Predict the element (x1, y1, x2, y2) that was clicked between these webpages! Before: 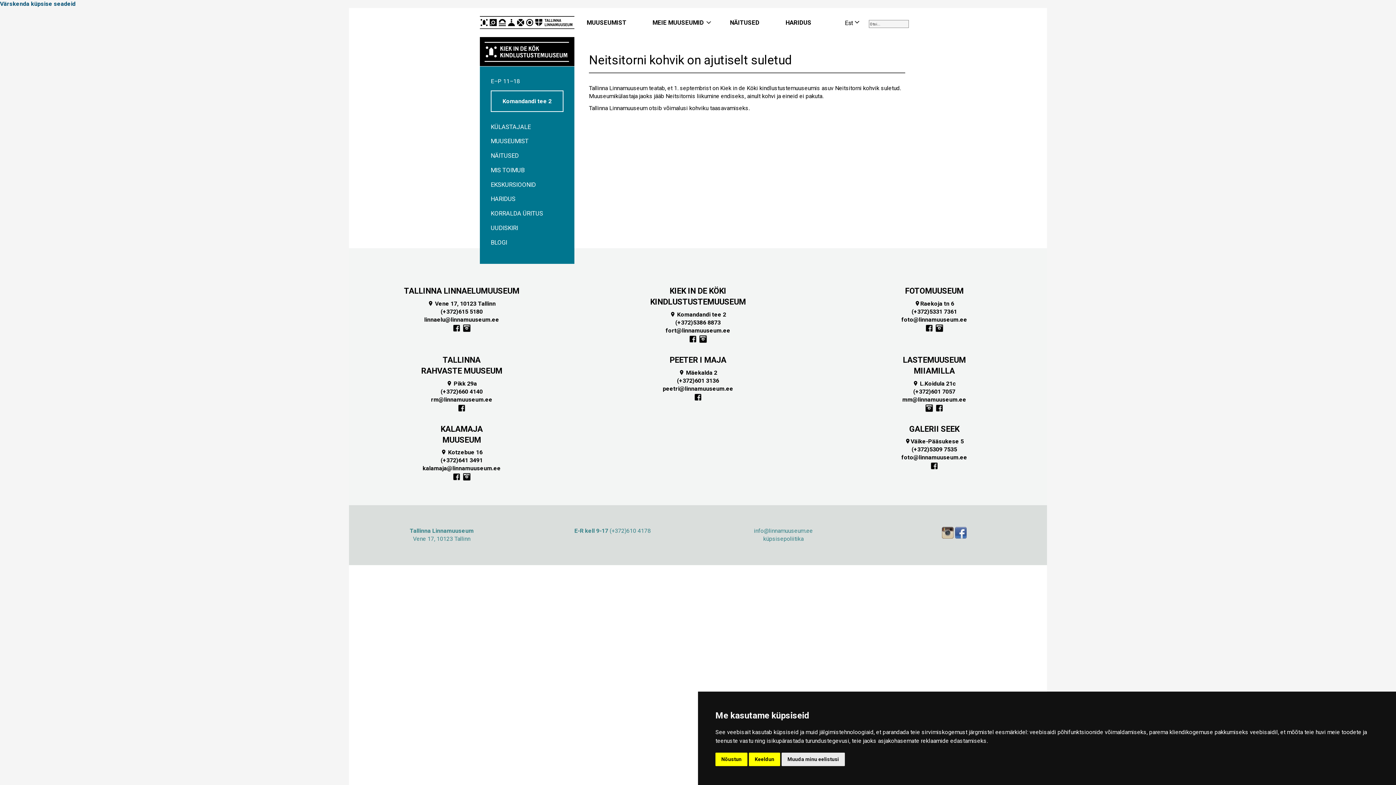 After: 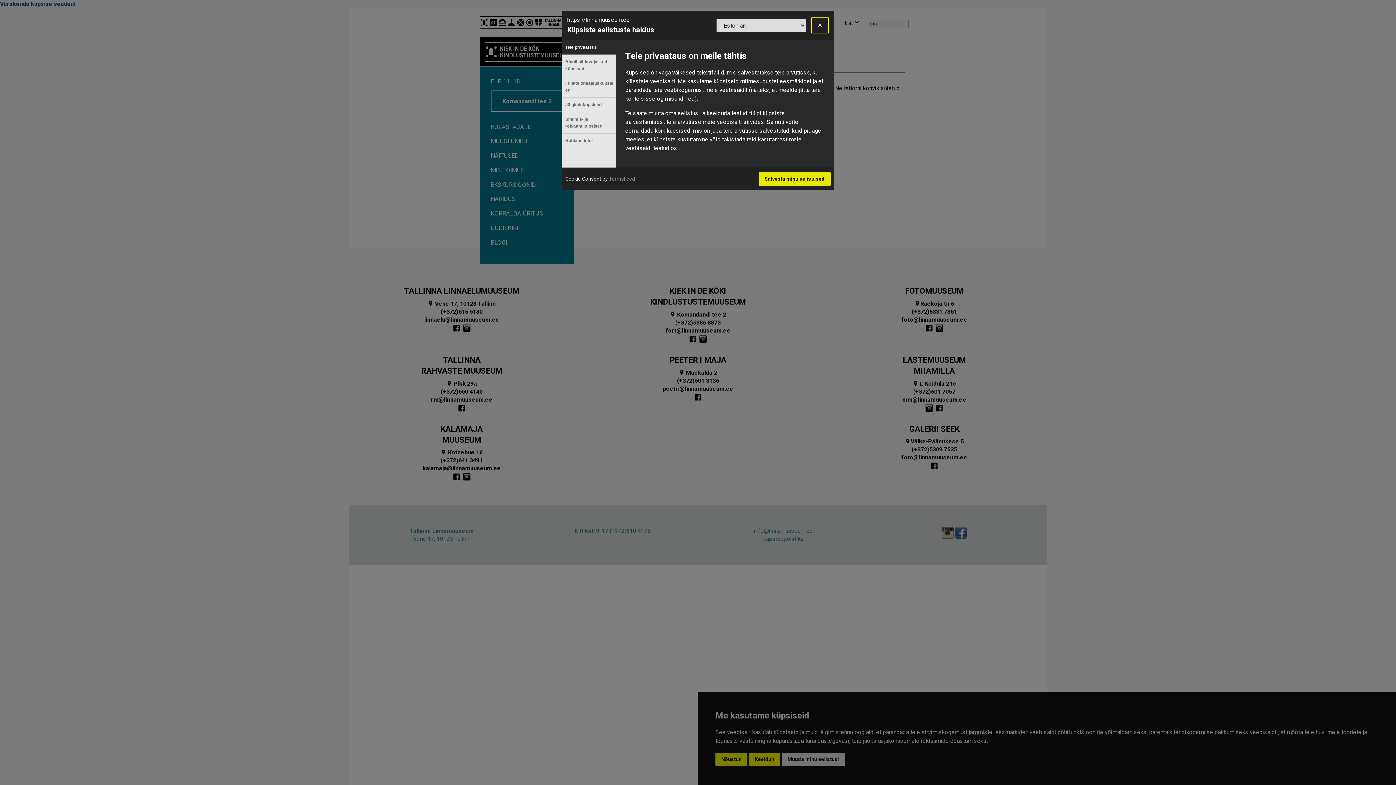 Action: label: Värskenda küpsise seadeid bbox: (0, 0, 75, 7)